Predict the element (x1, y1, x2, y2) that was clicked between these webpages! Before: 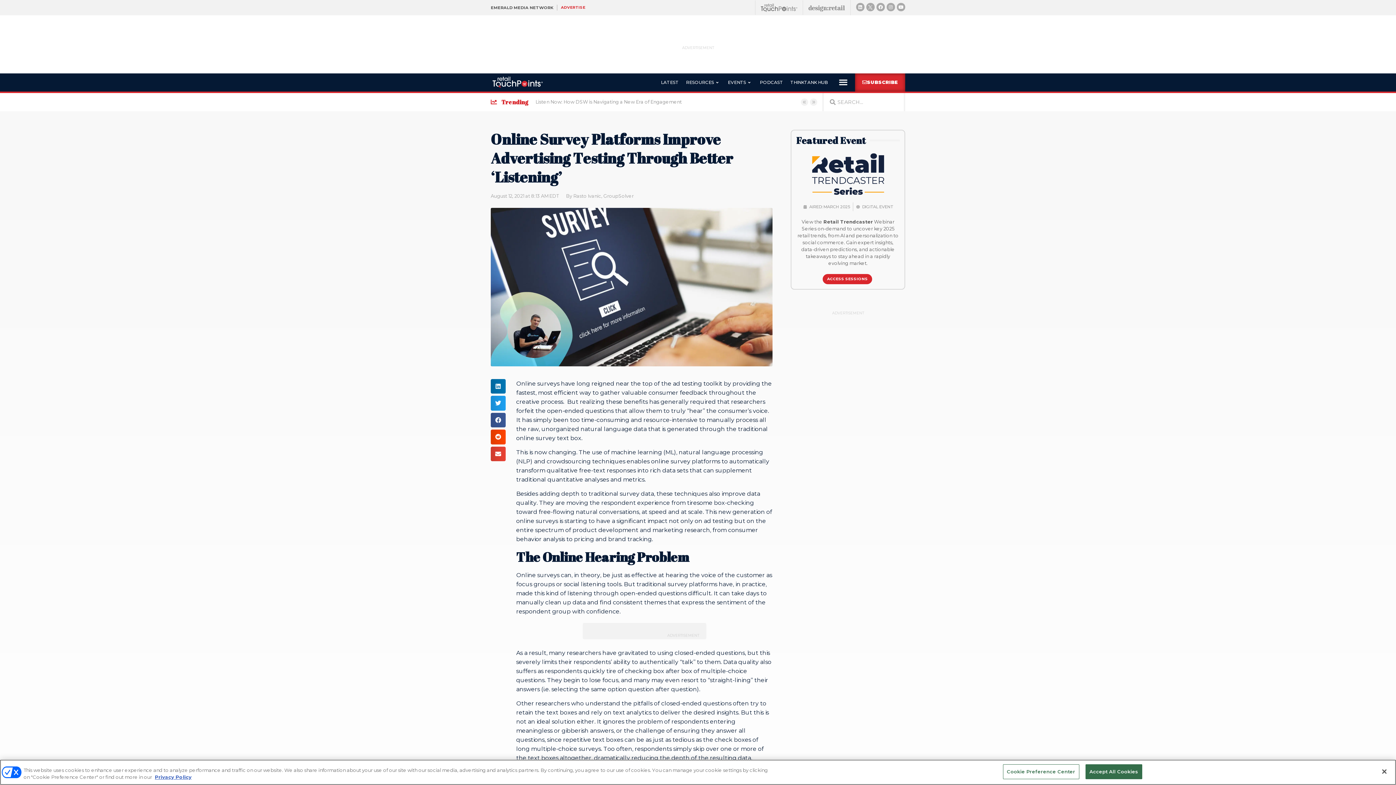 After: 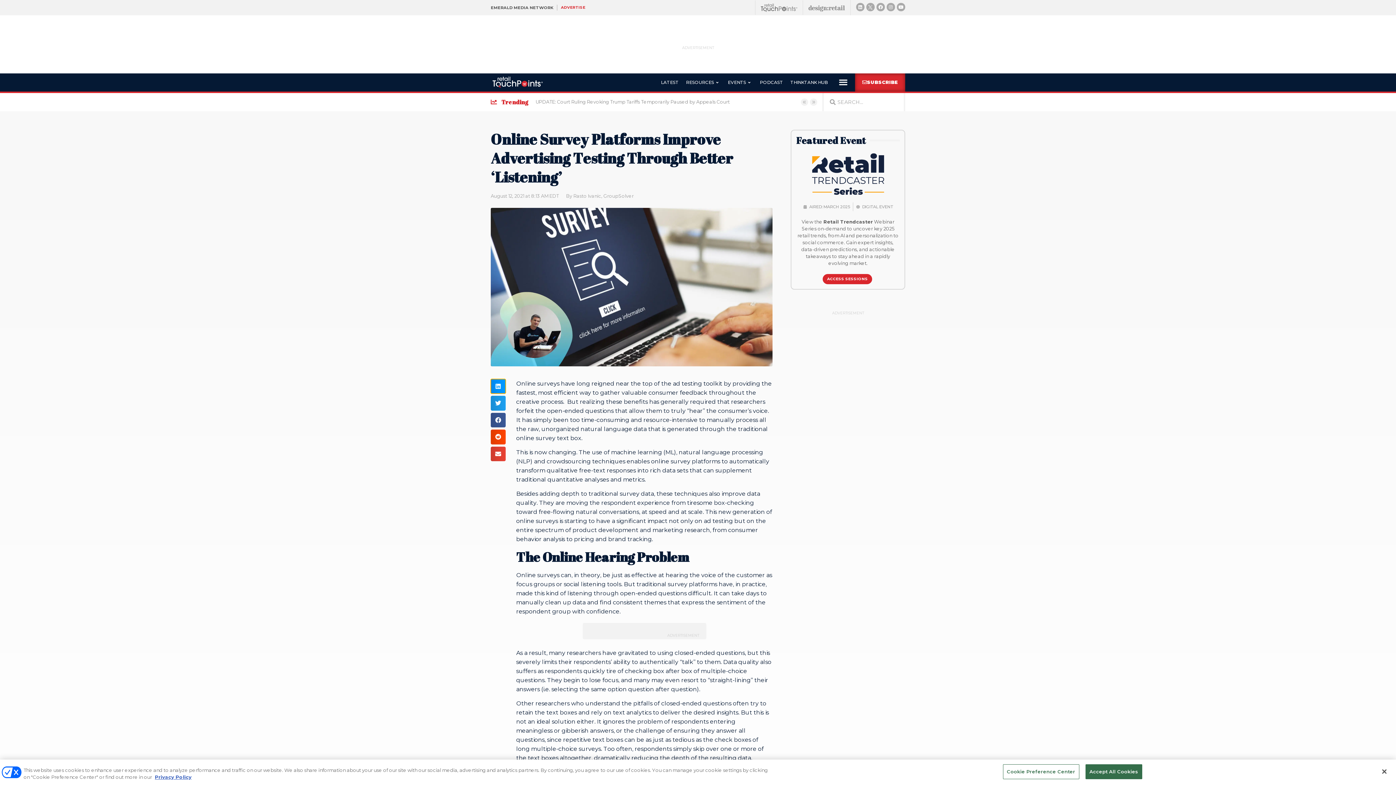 Action: label: Share on linkedin bbox: (490, 379, 505, 393)